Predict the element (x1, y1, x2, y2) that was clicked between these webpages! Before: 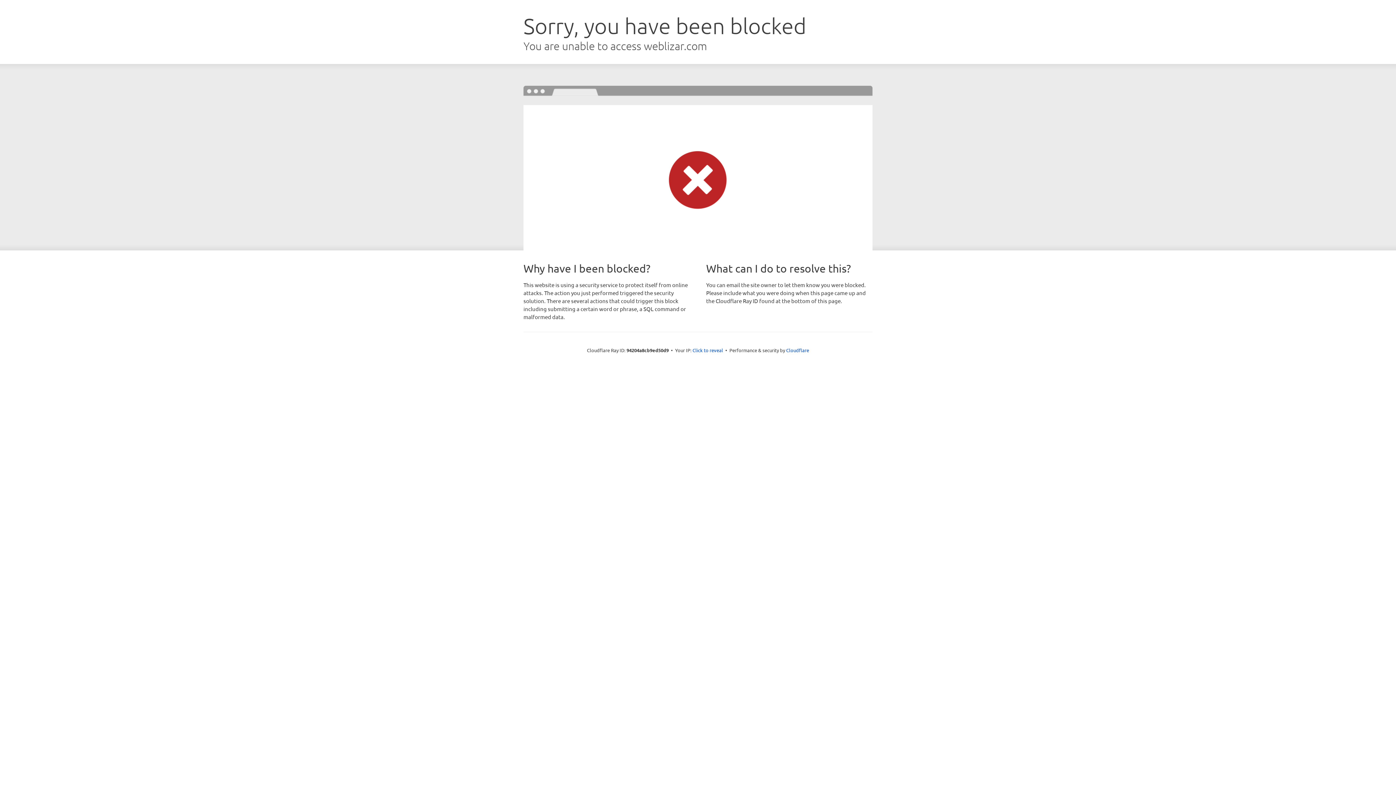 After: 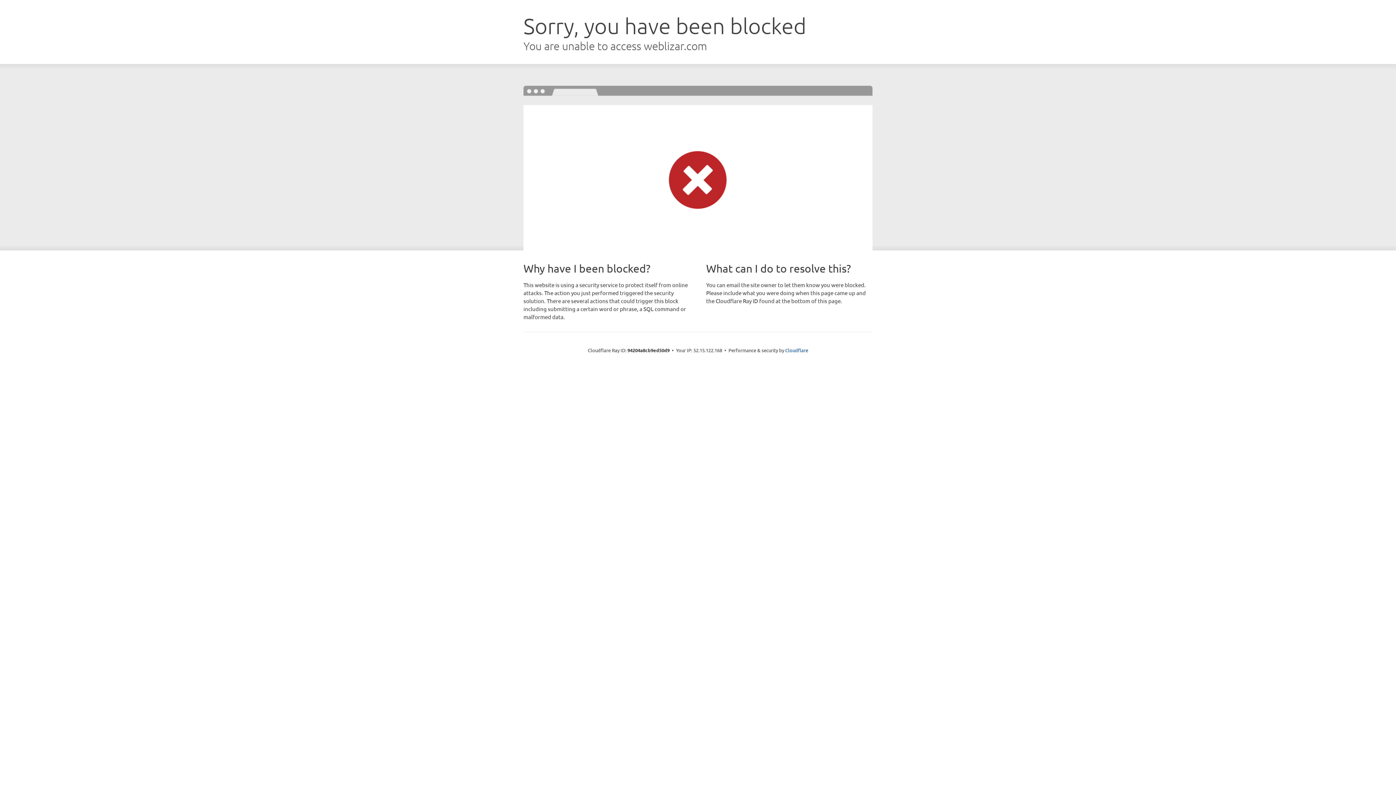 Action: bbox: (692, 346, 723, 353) label: Click to reveal